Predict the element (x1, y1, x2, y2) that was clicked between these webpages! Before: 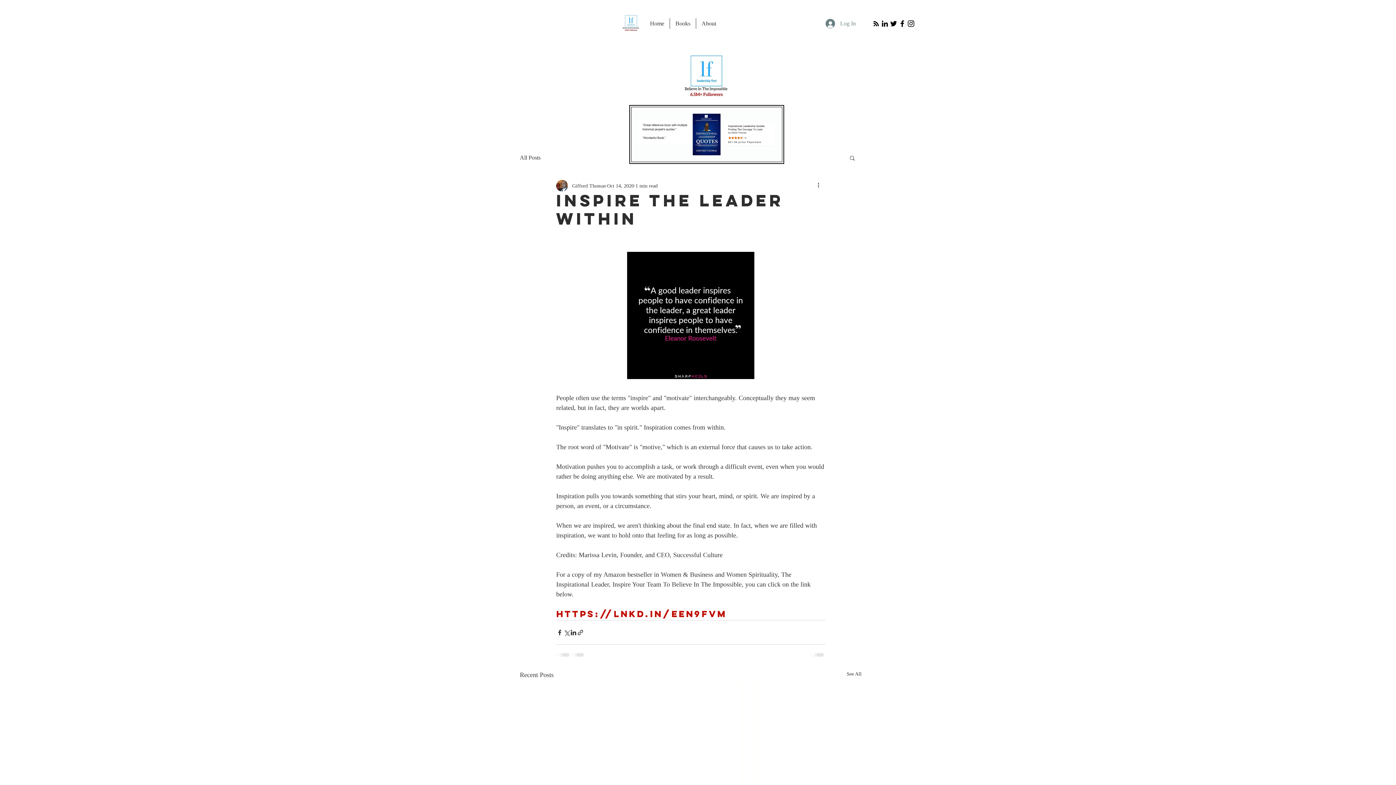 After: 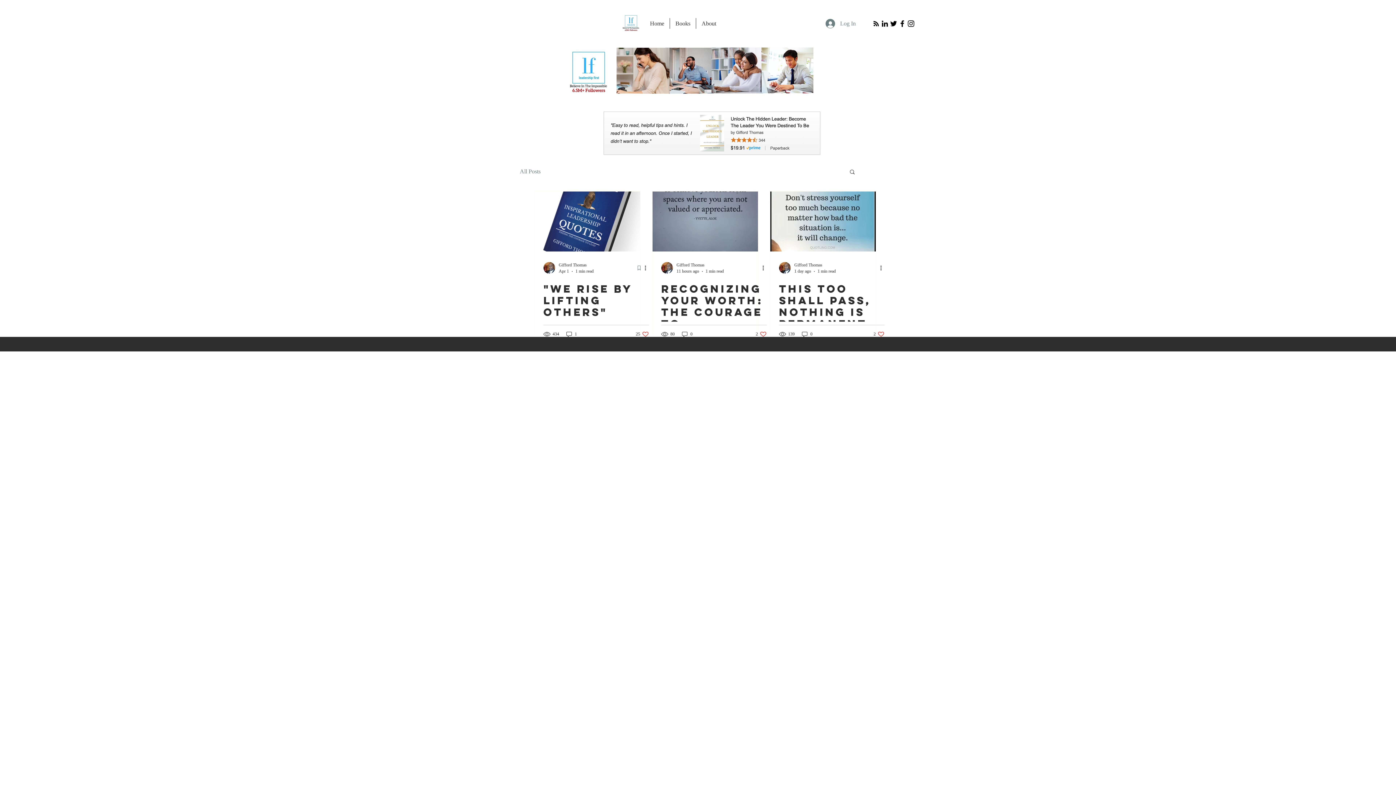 Action: label: See All bbox: (846, 670, 861, 680)